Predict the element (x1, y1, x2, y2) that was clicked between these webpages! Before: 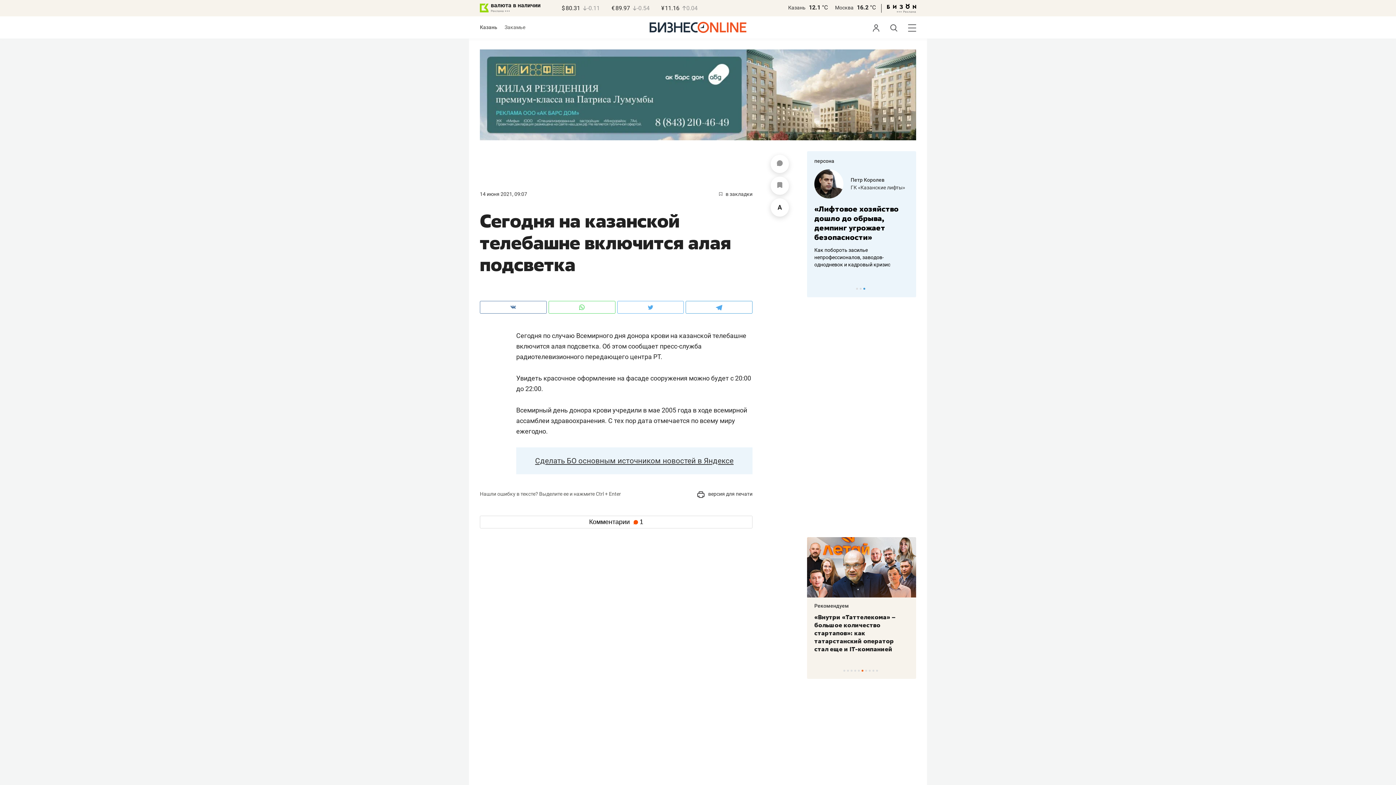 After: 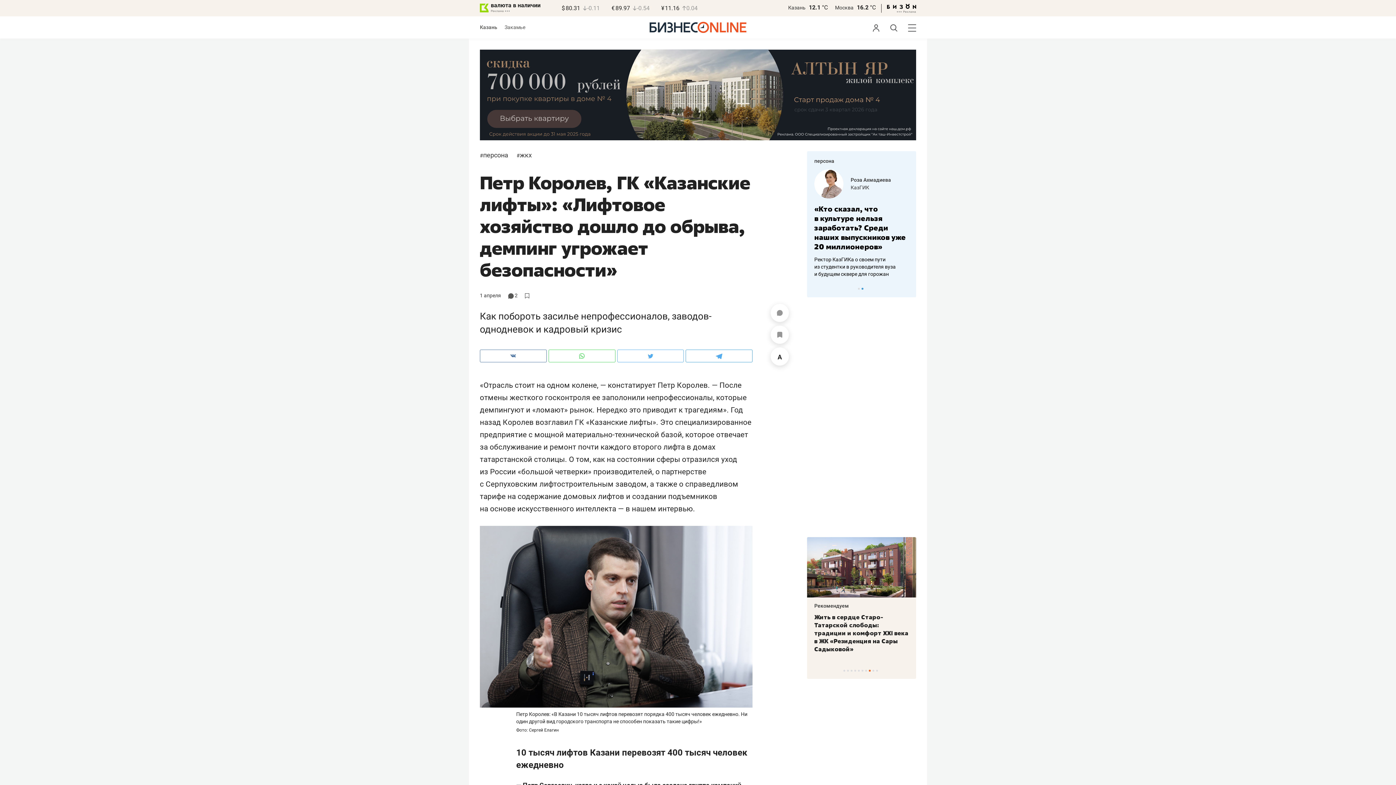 Action: bbox: (850, 184, 905, 190) label: ГК «Казанские лифты»